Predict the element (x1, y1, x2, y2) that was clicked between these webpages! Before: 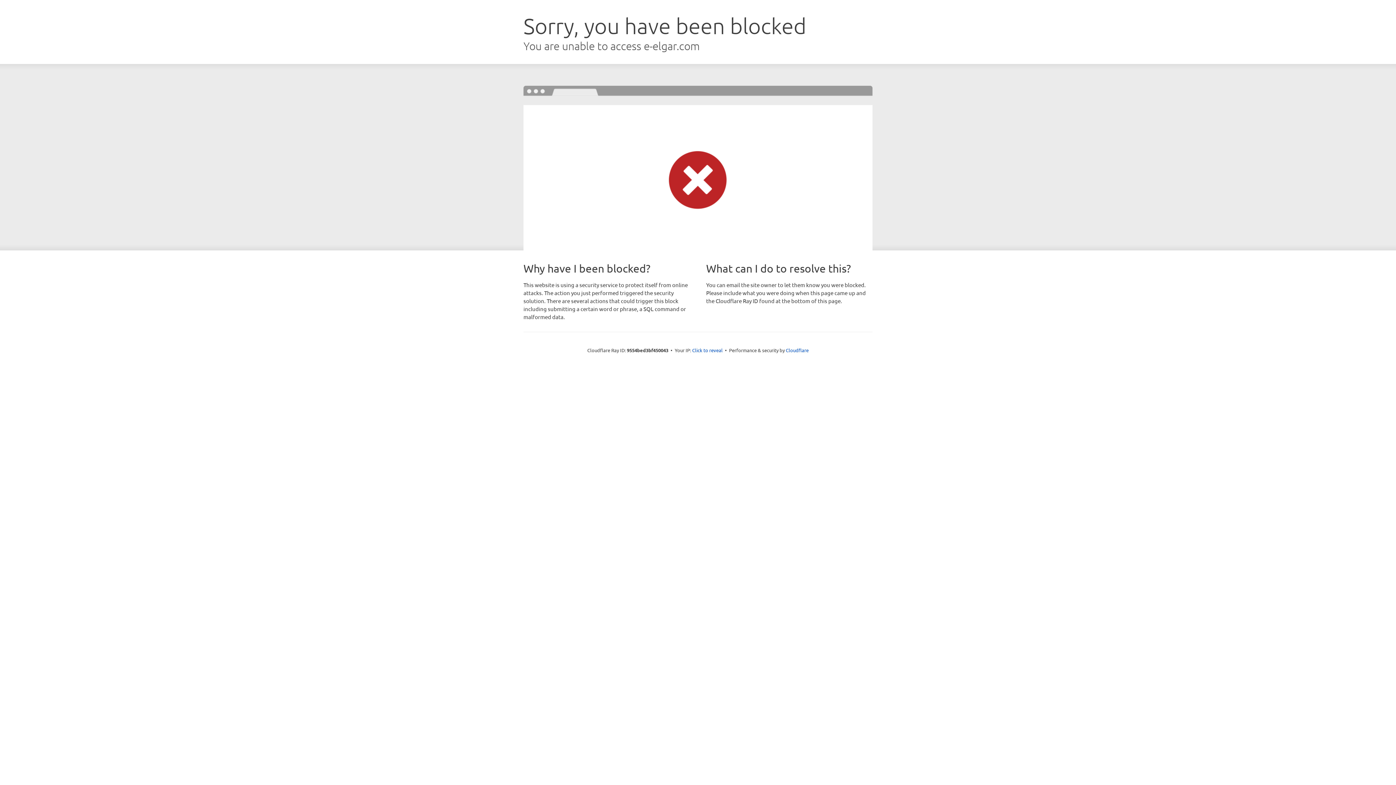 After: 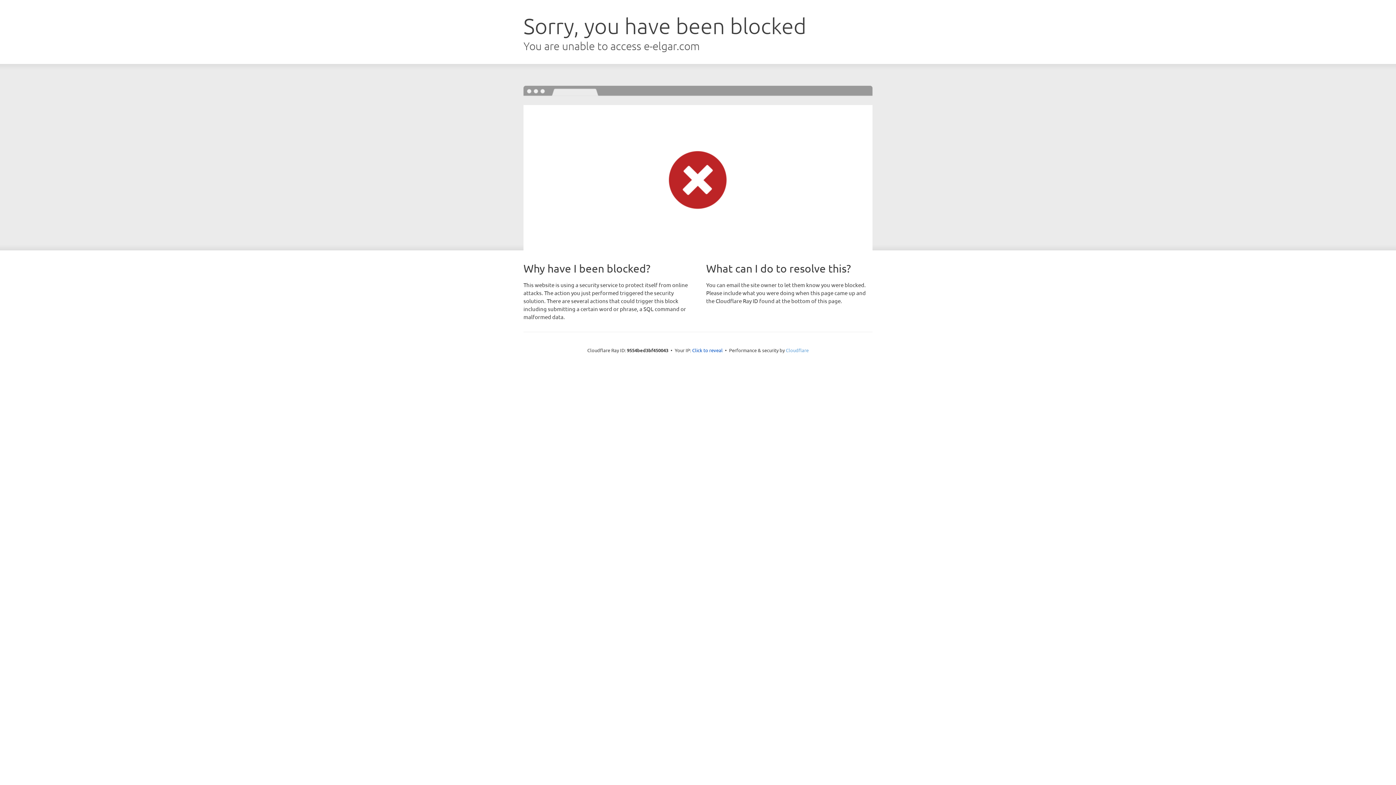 Action: bbox: (786, 347, 808, 353) label: Cloudflare